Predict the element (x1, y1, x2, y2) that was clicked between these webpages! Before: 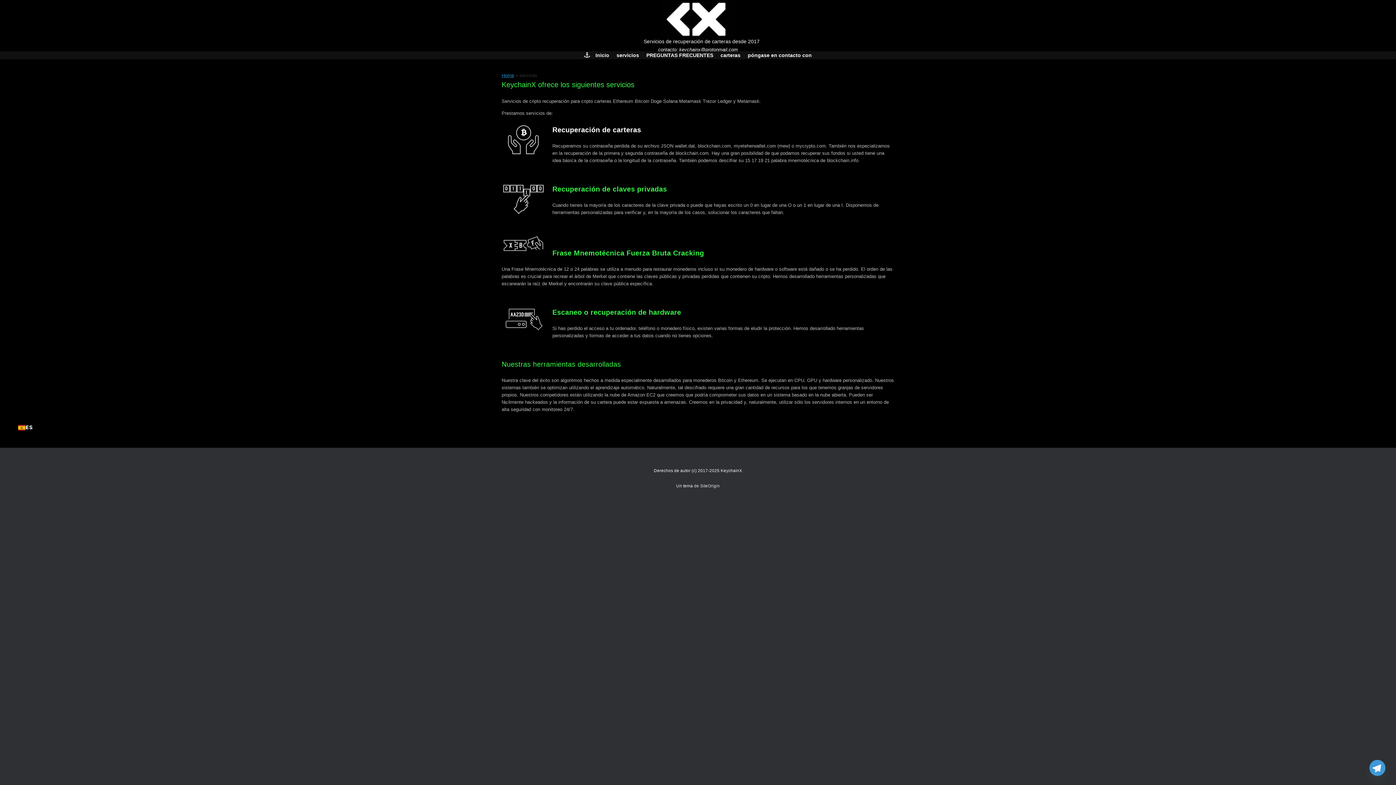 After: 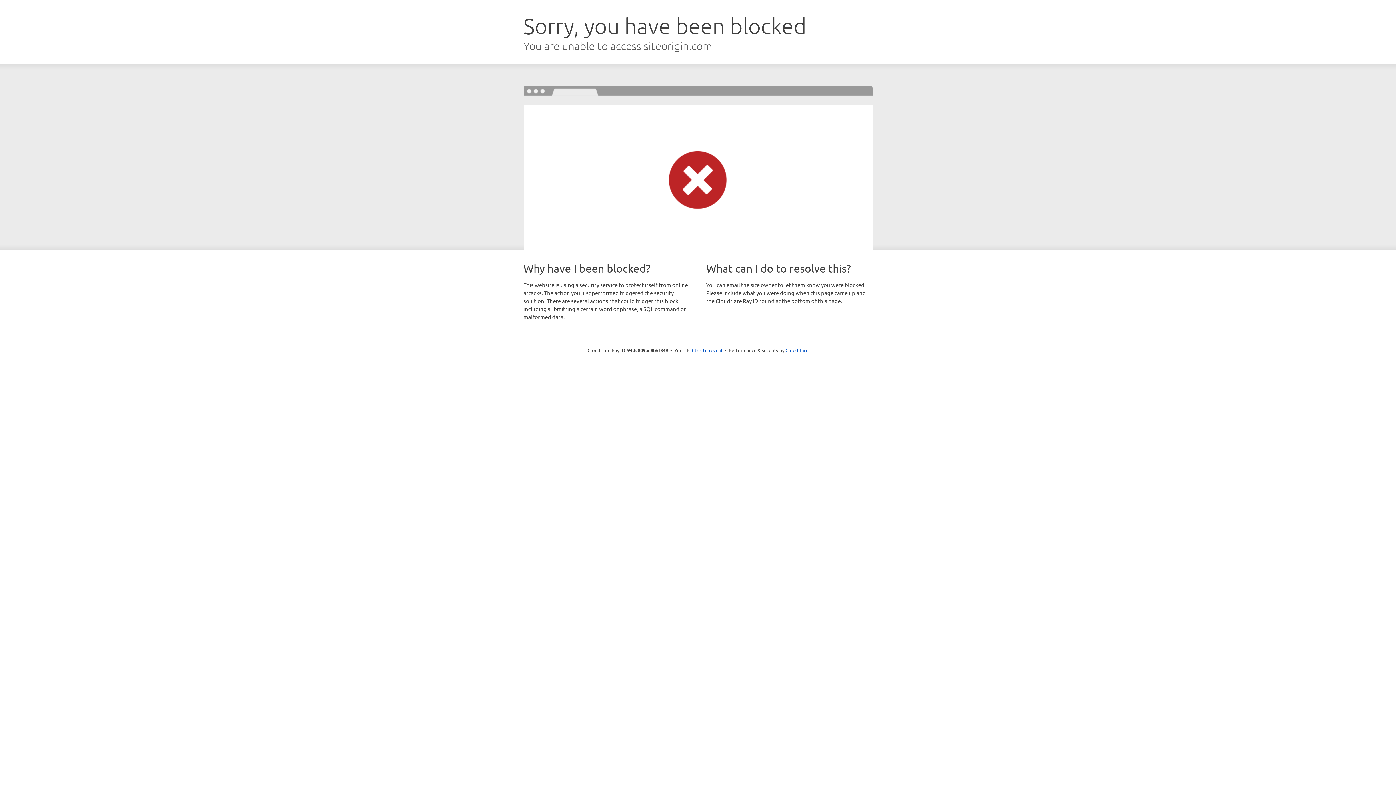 Action: label: de SiteOrigin bbox: (694, 483, 720, 488)